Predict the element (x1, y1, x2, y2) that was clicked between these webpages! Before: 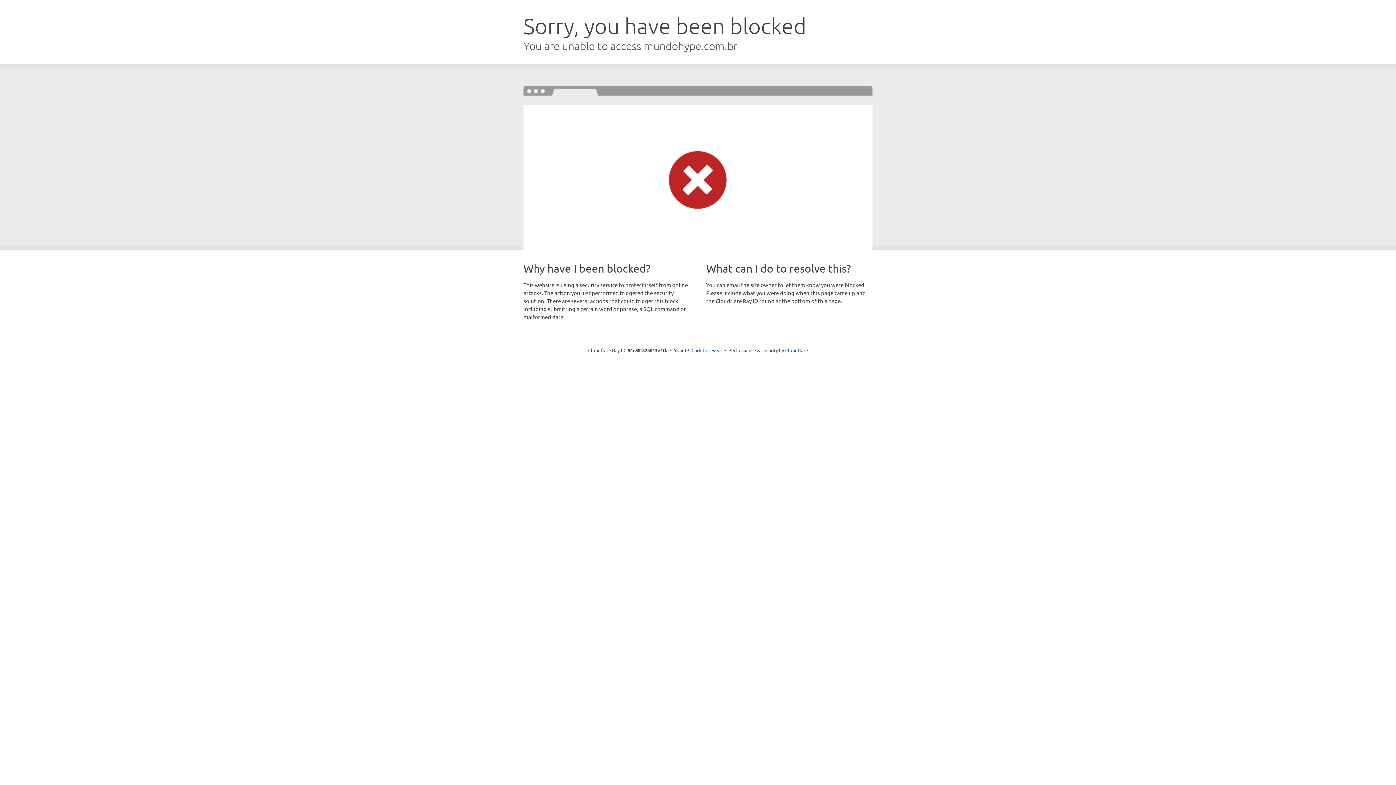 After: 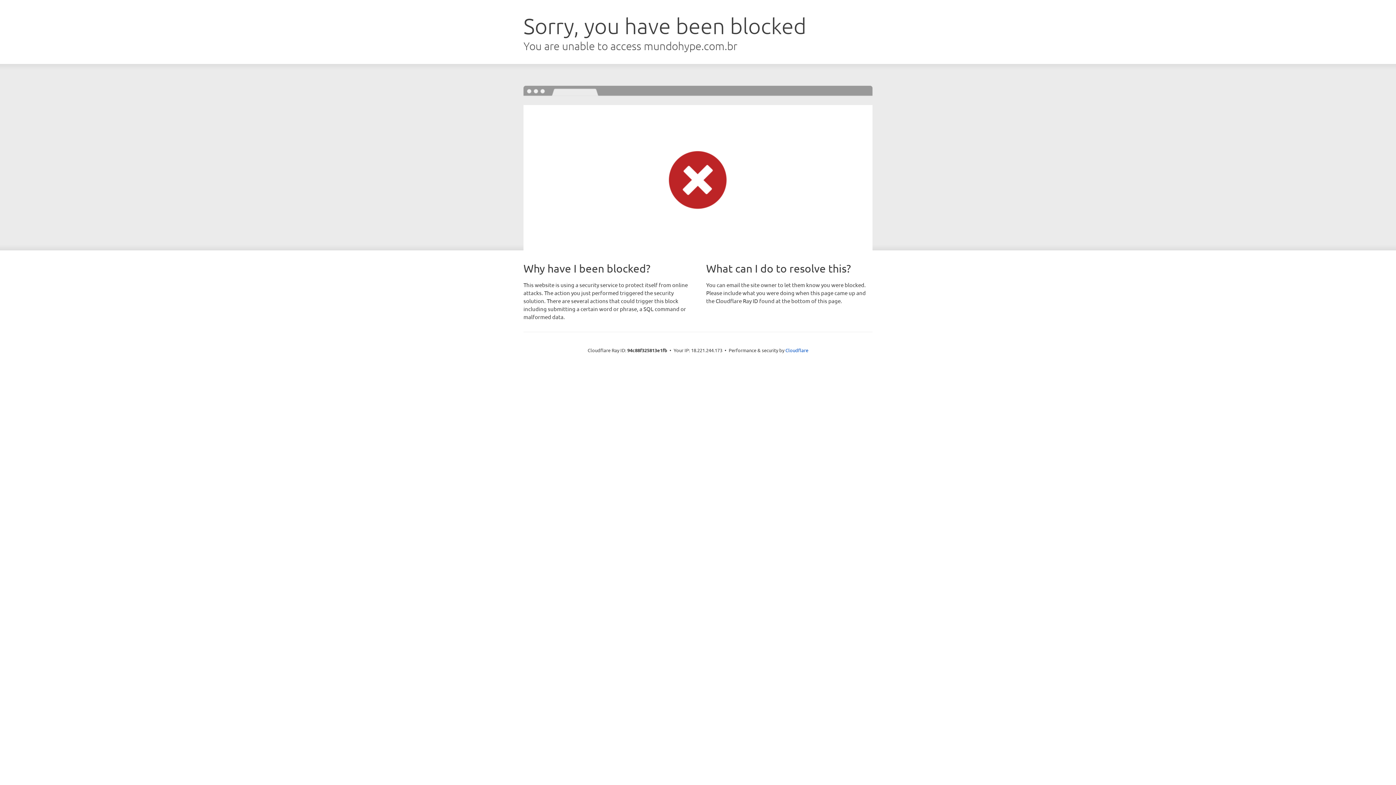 Action: label: Click to reveal bbox: (691, 346, 722, 353)